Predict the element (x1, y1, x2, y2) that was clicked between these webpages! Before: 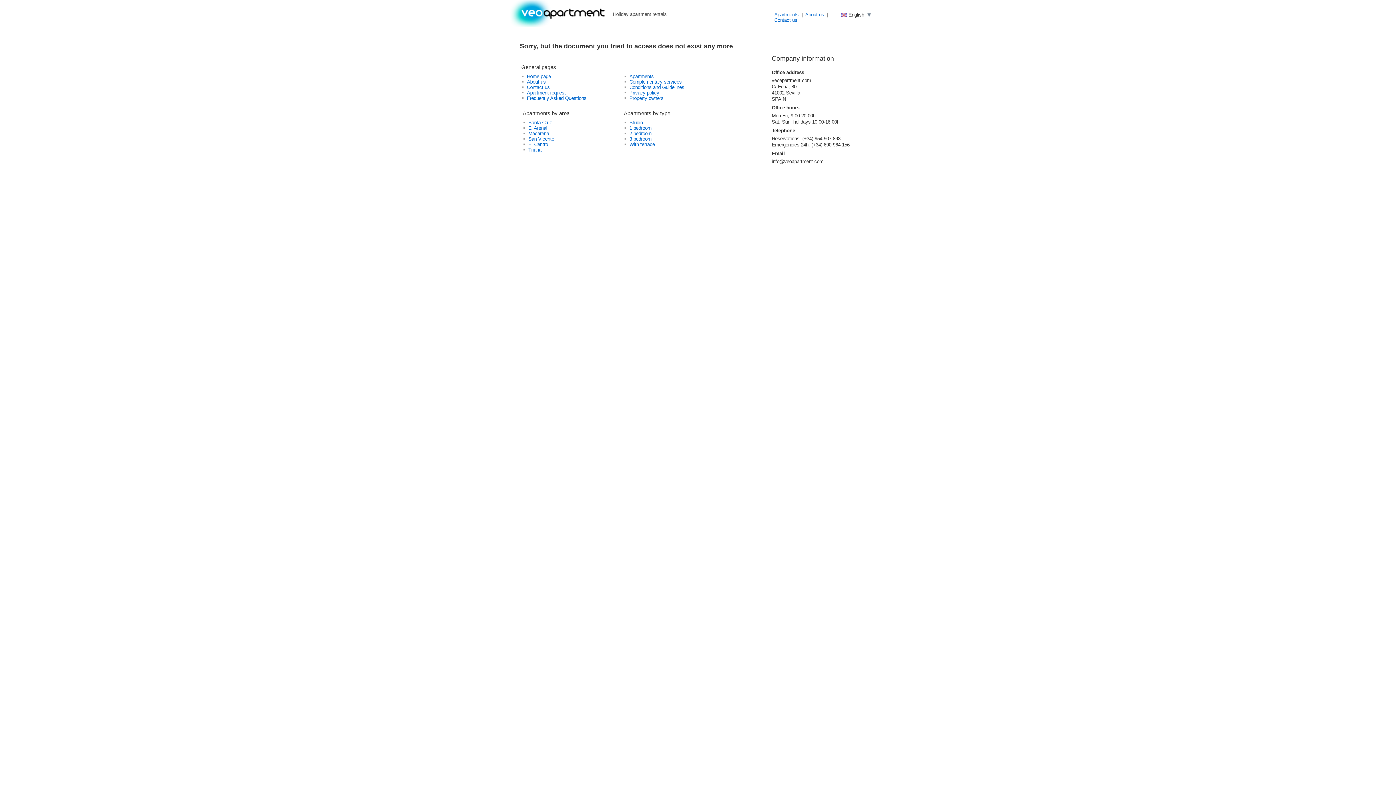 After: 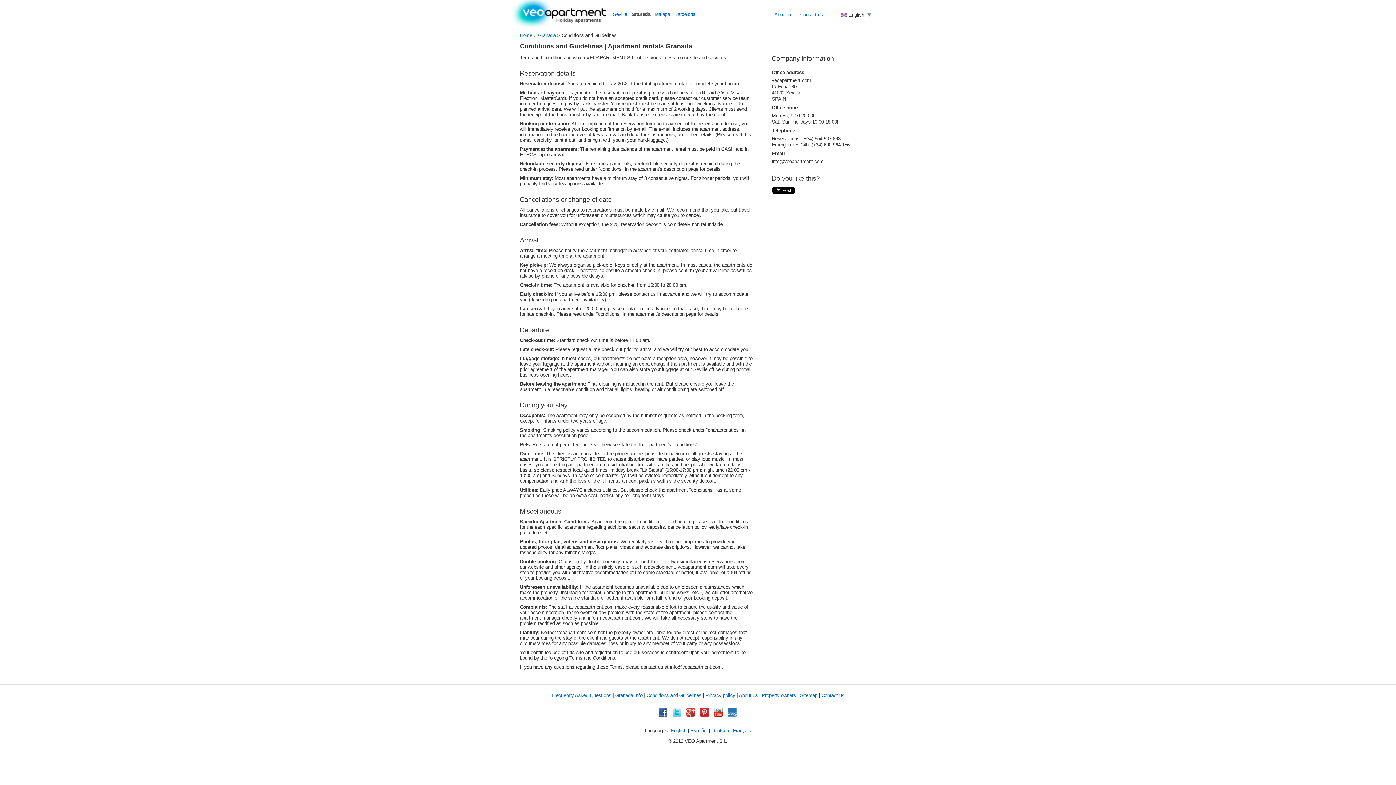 Action: label: Conditions and Guidelines bbox: (629, 84, 684, 90)